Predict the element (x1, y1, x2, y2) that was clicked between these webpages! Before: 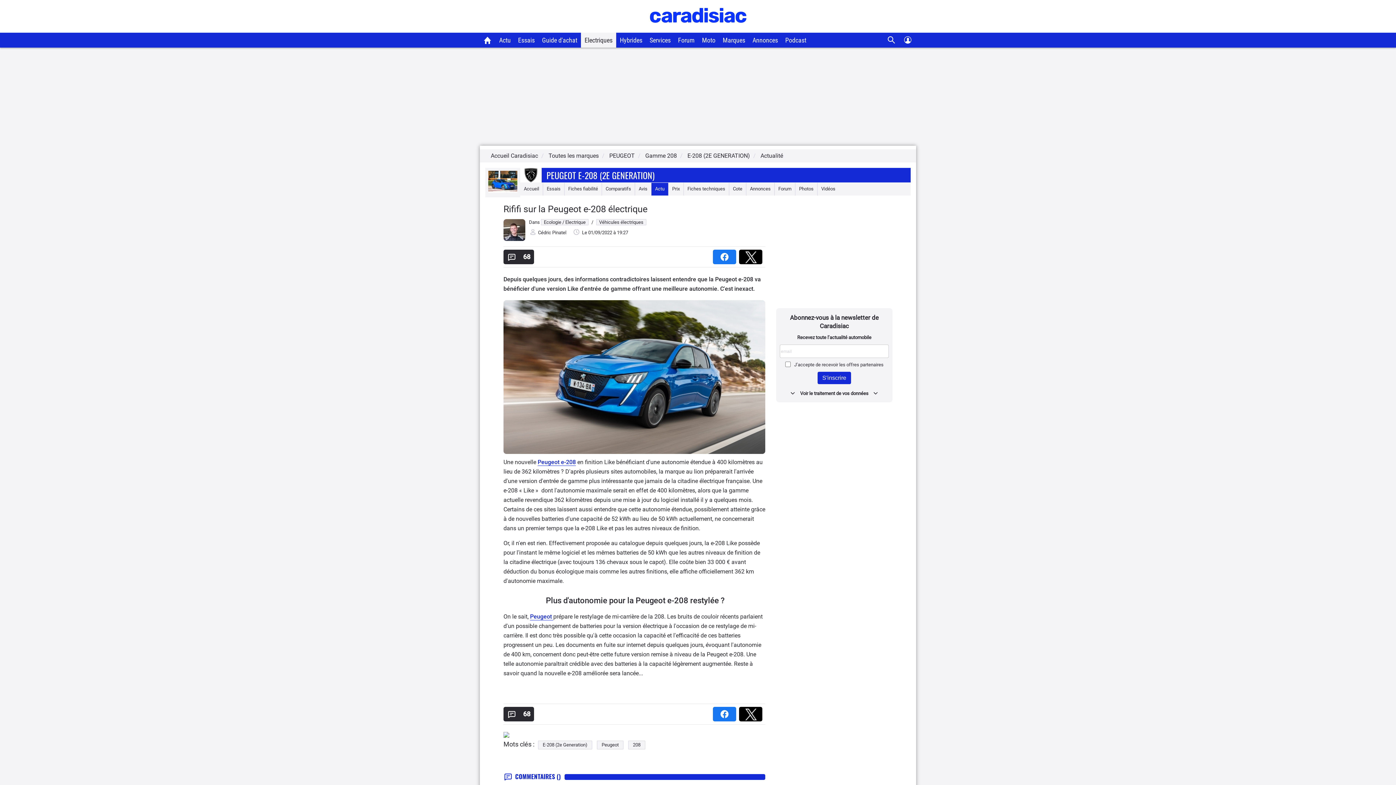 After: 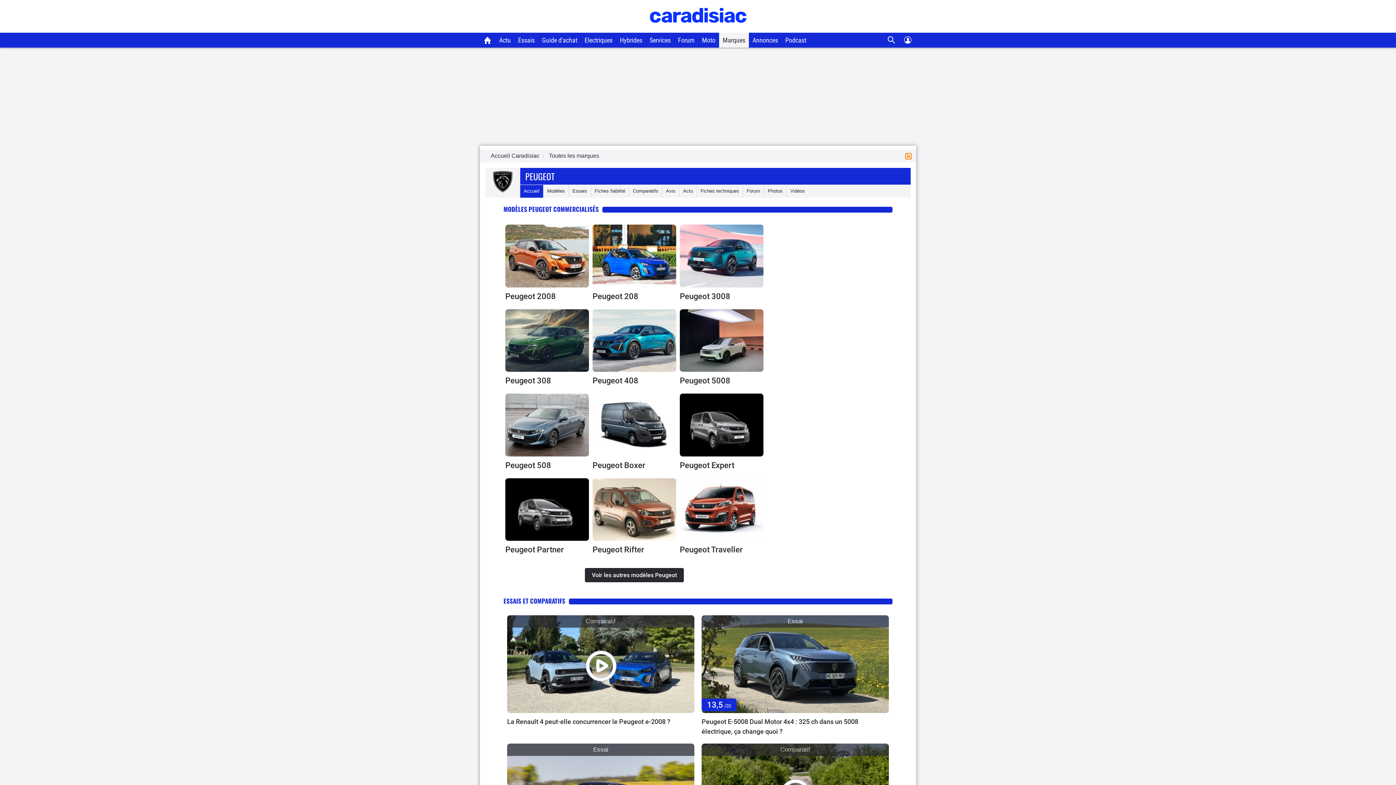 Action: label: PEUGEOT bbox: (609, 152, 634, 159)